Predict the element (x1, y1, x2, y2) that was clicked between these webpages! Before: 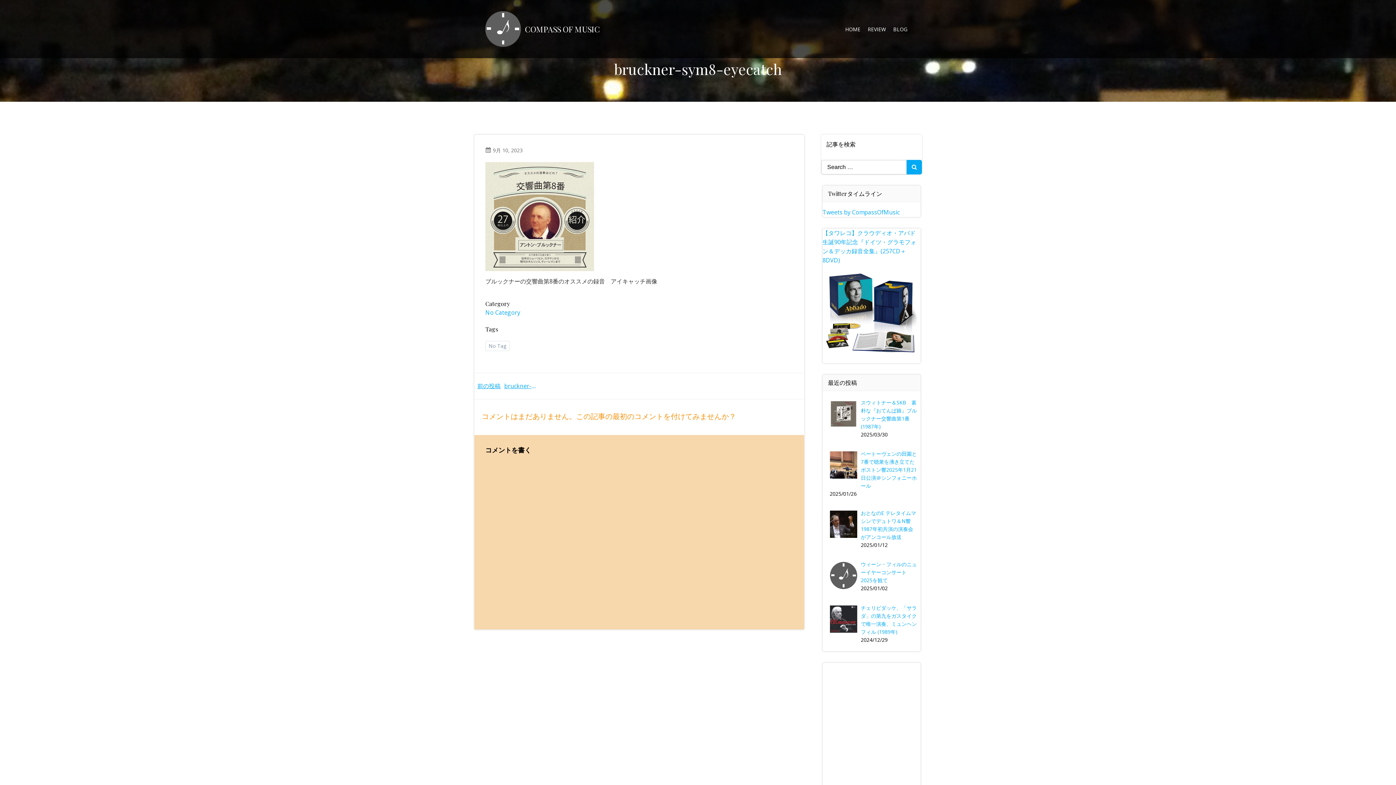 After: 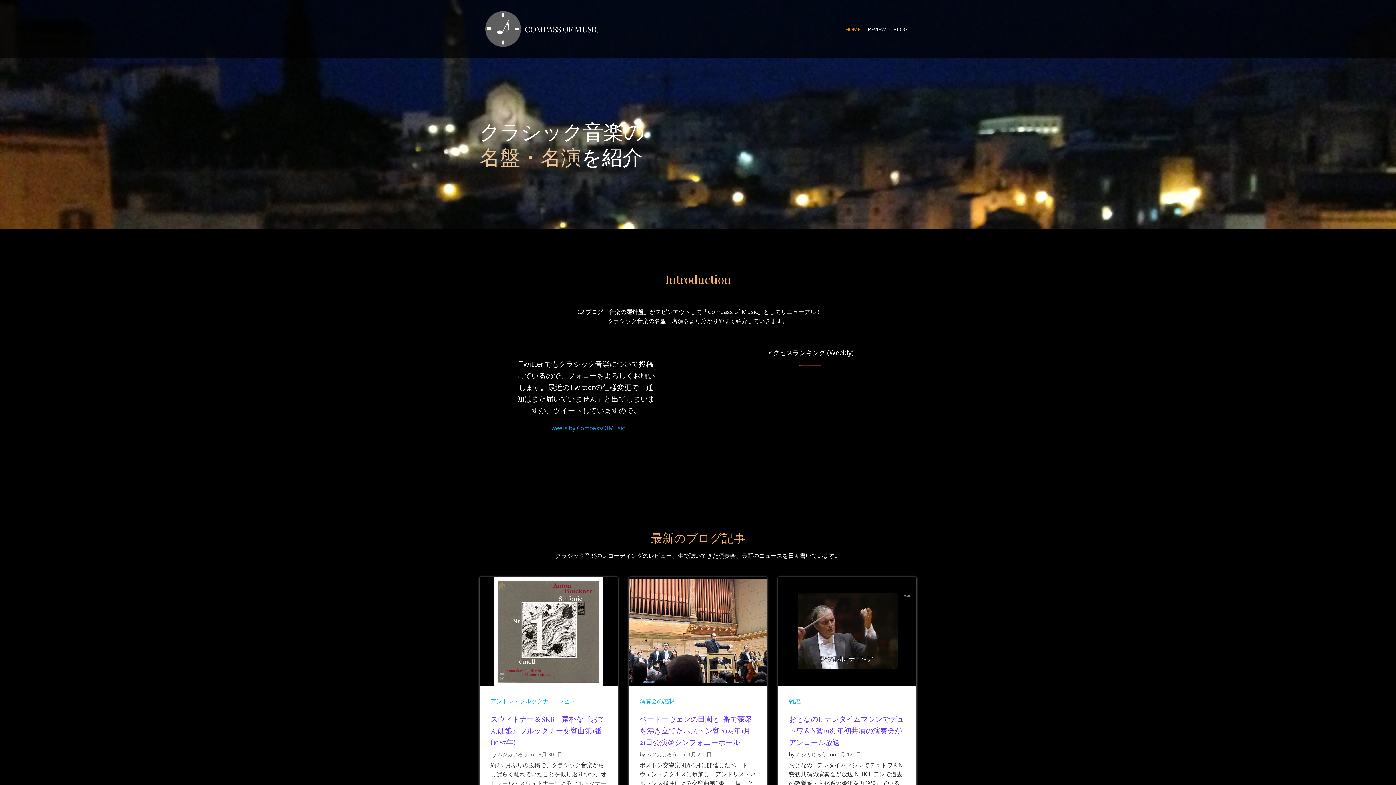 Action: bbox: (485, 10, 600, 47) label: COMPASS OF MUSIC